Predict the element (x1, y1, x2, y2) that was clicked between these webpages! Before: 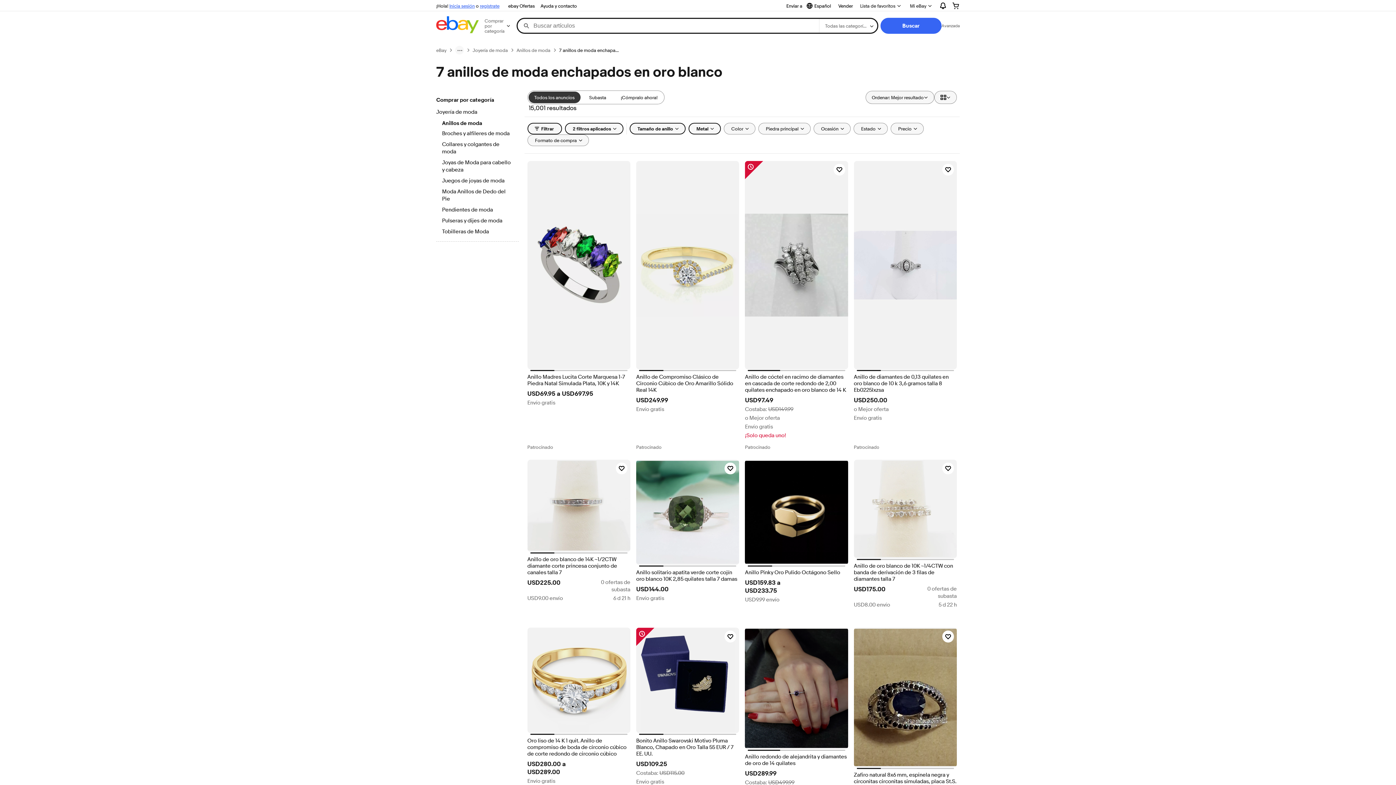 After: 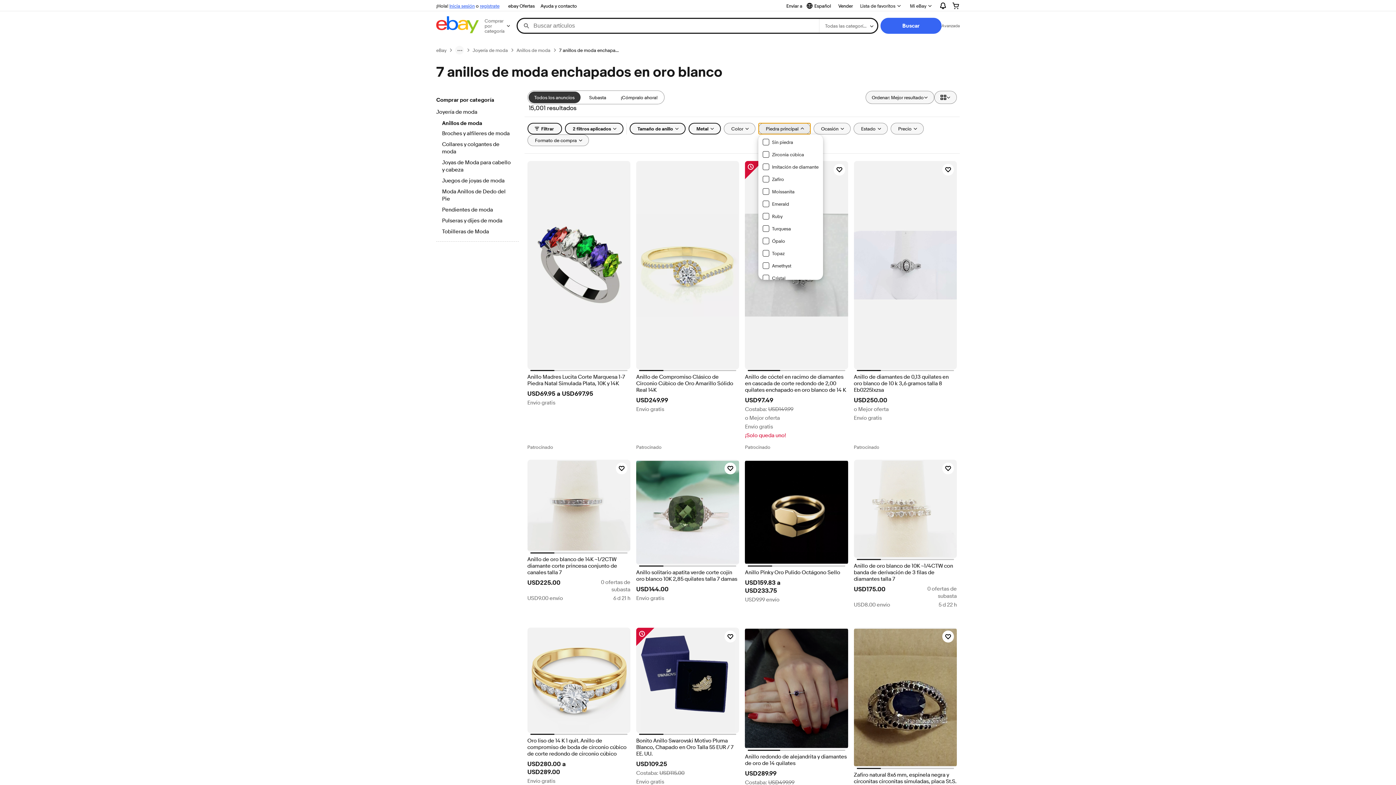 Action: bbox: (758, 122, 810, 134) label: Piedra principal